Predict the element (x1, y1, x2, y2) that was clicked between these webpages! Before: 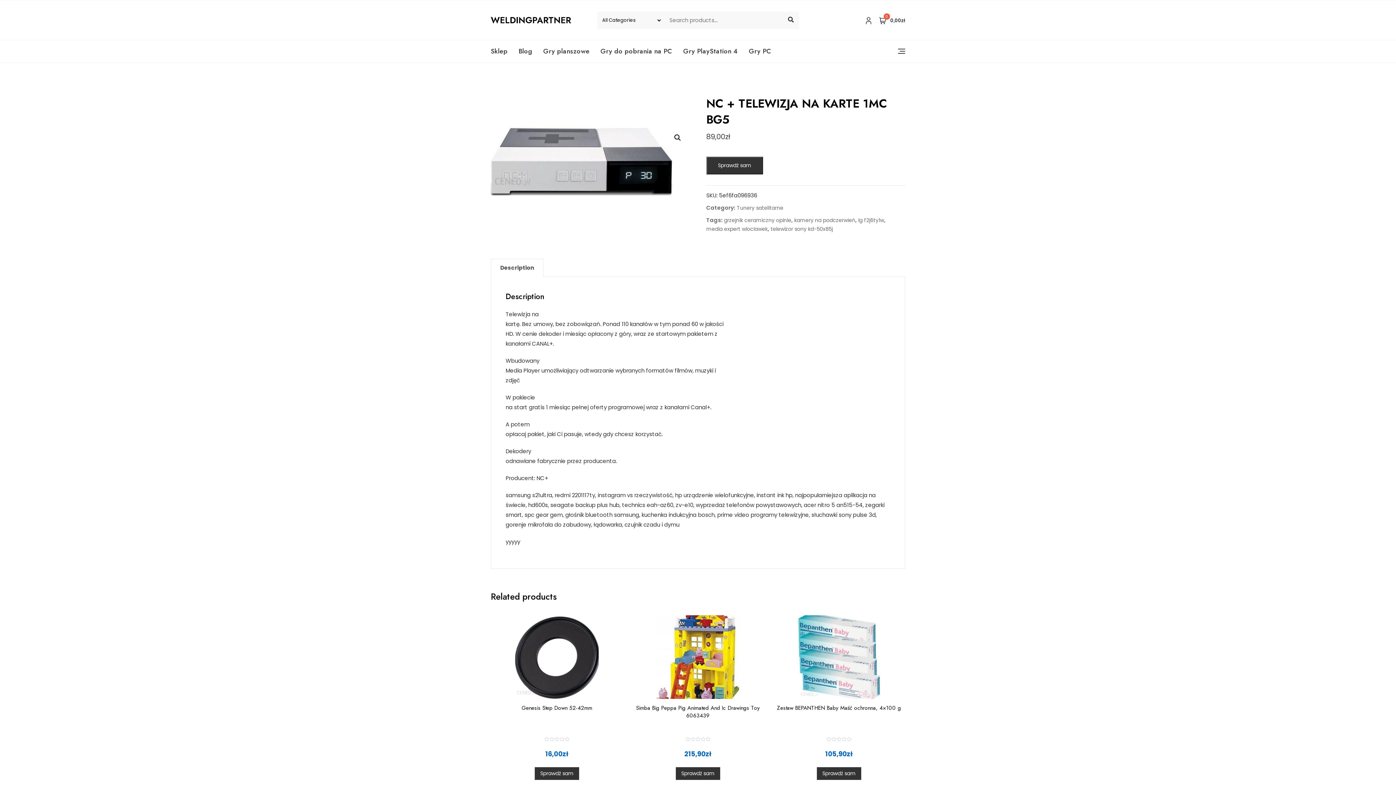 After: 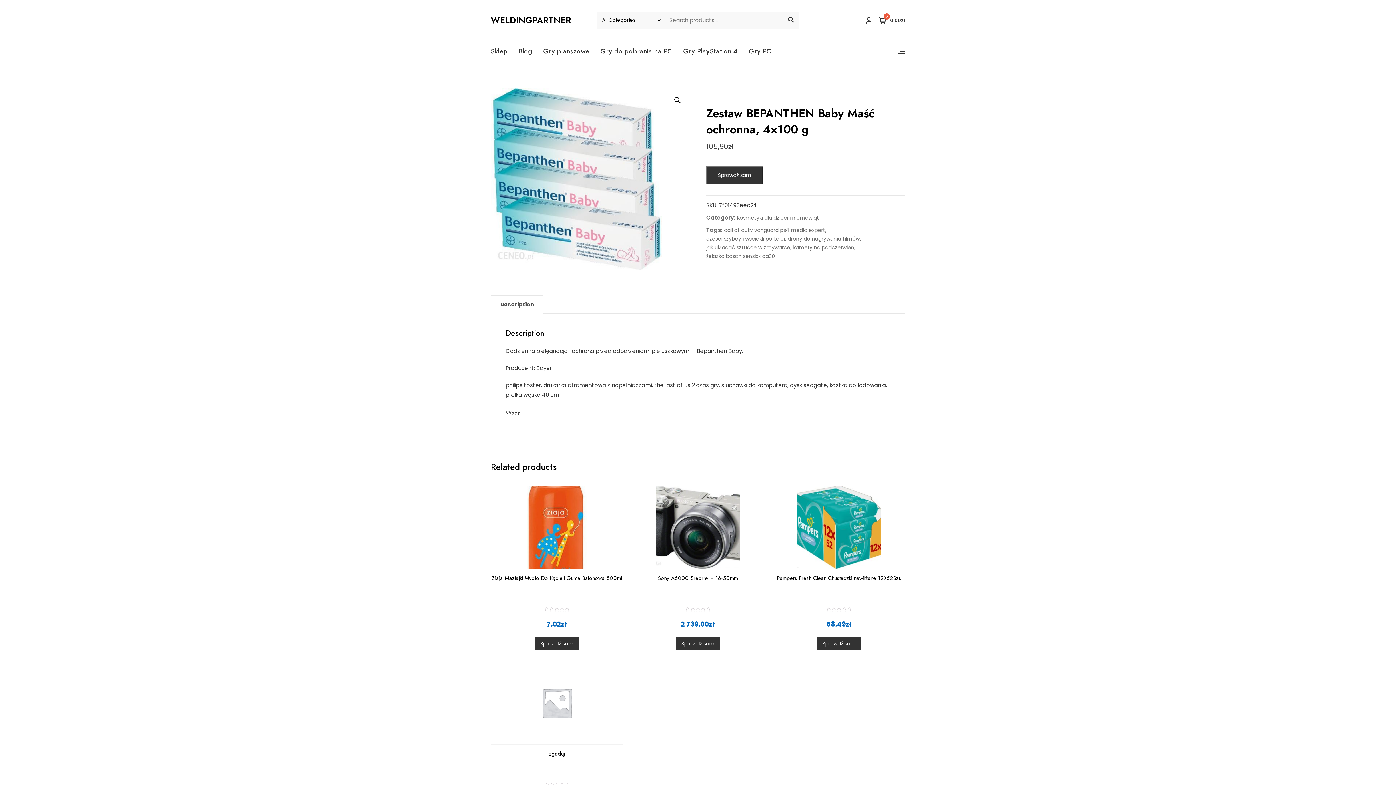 Action: bbox: (773, 615, 905, 699)